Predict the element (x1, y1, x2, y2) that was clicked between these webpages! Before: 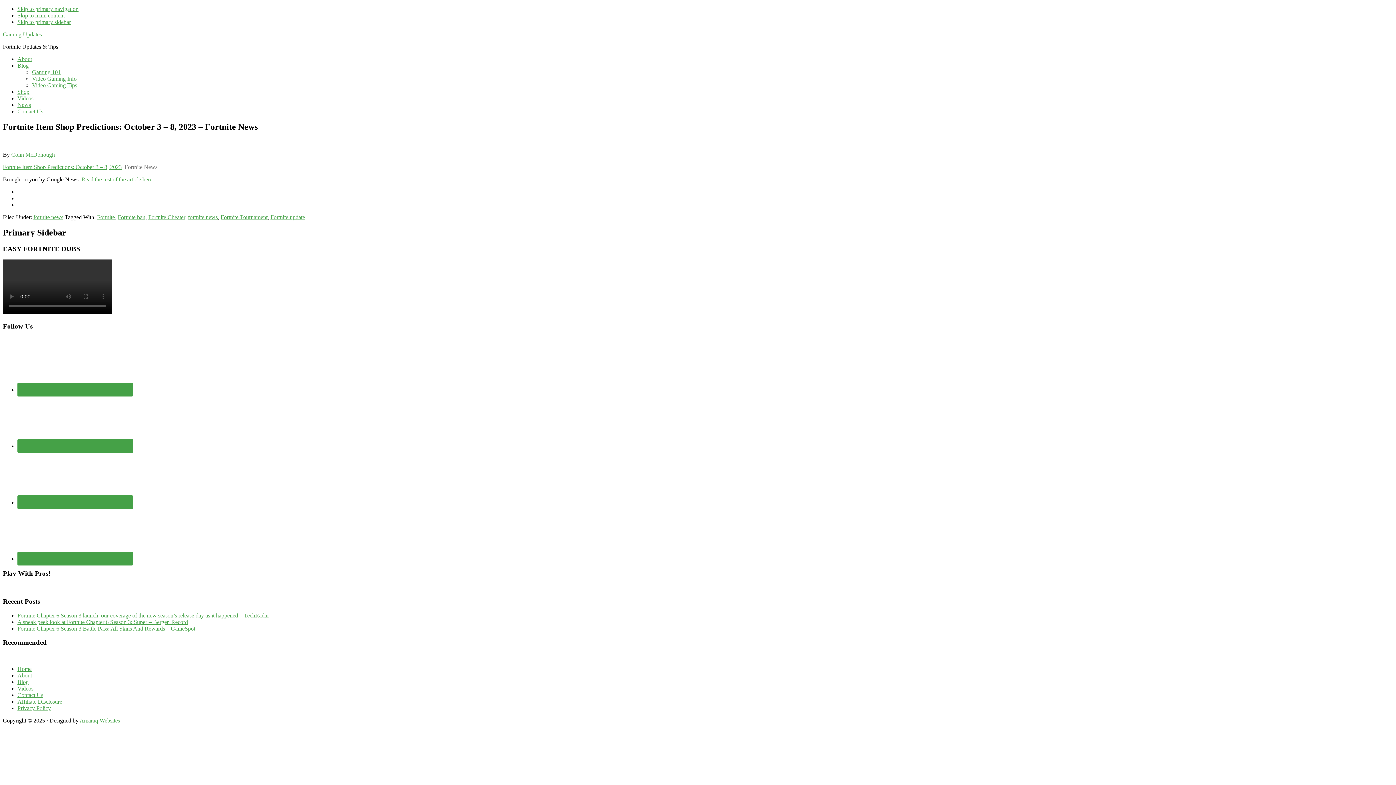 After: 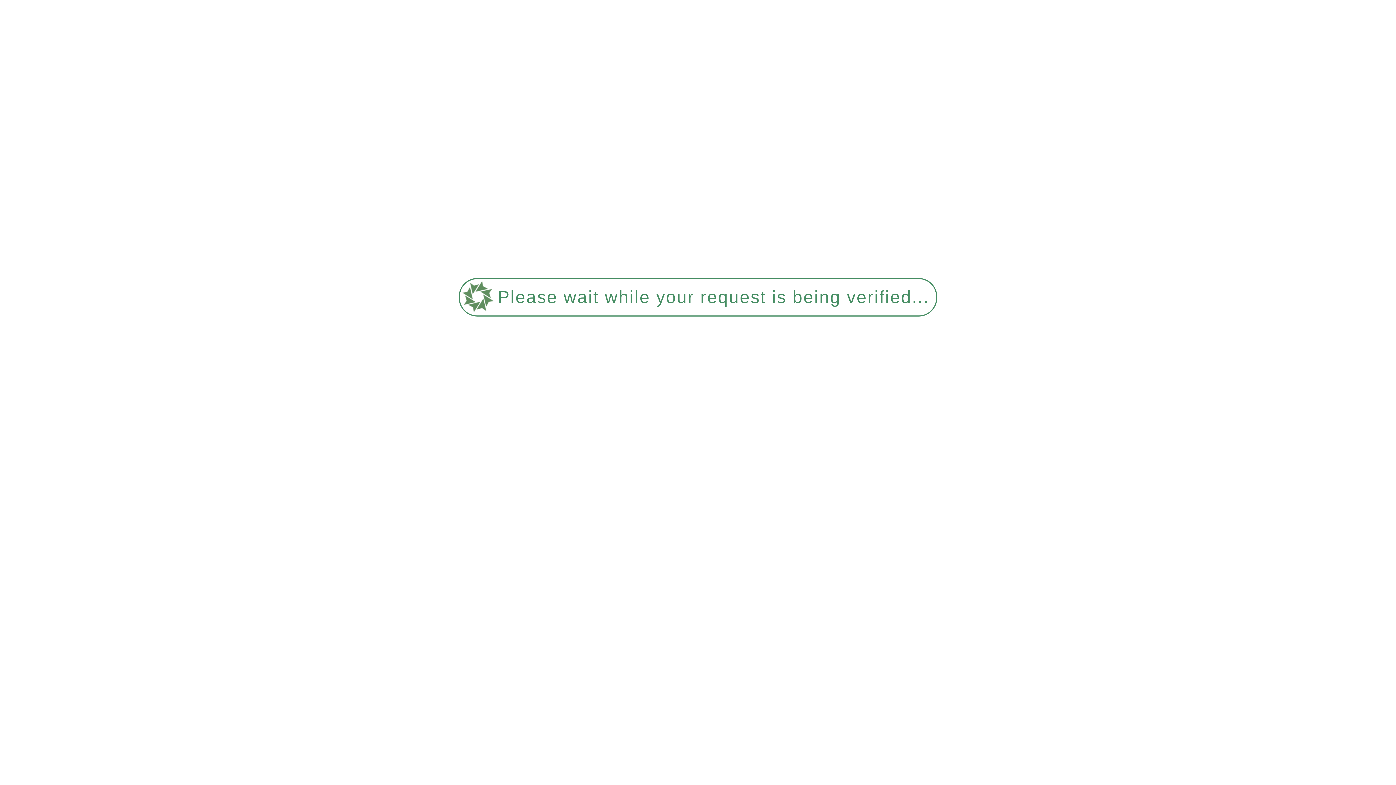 Action: label: Video Gaming Info bbox: (32, 75, 76, 81)